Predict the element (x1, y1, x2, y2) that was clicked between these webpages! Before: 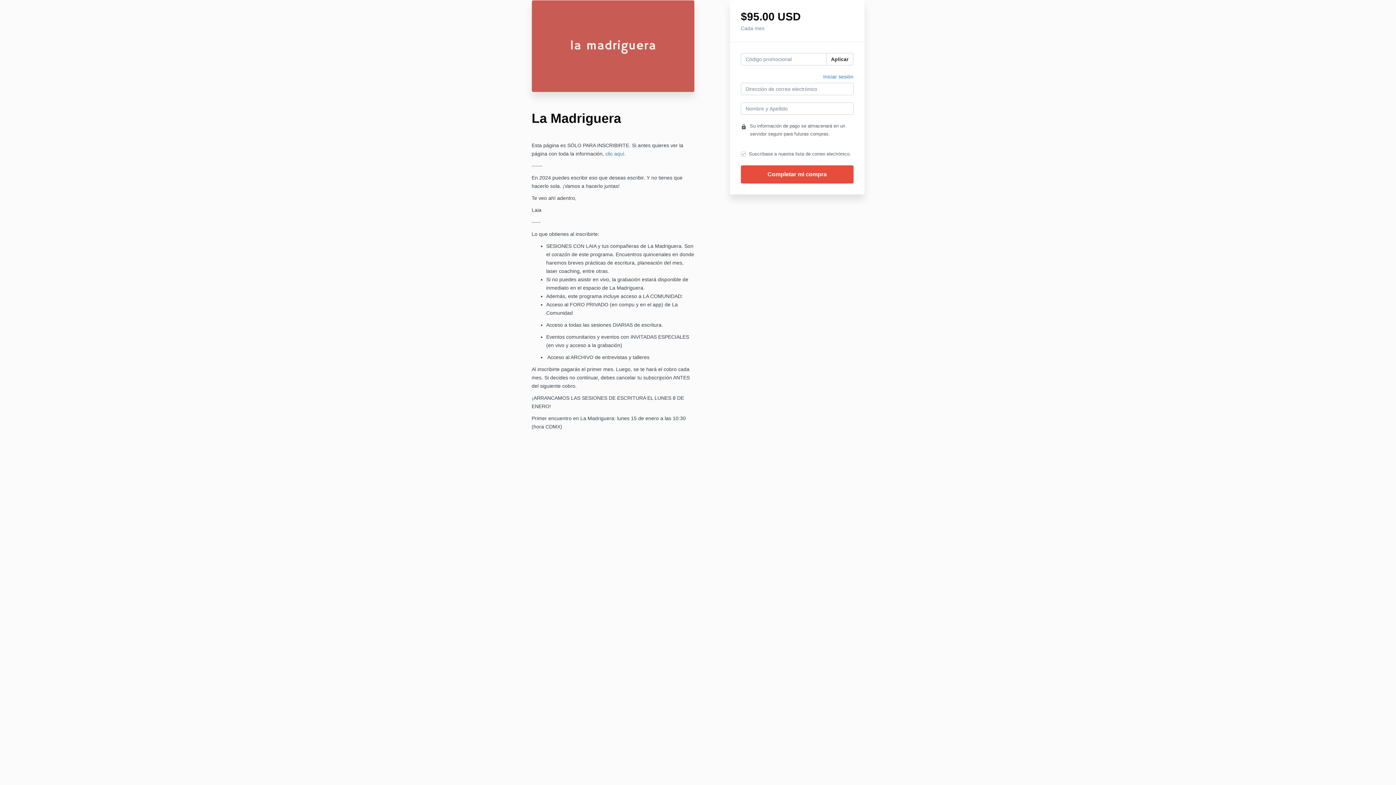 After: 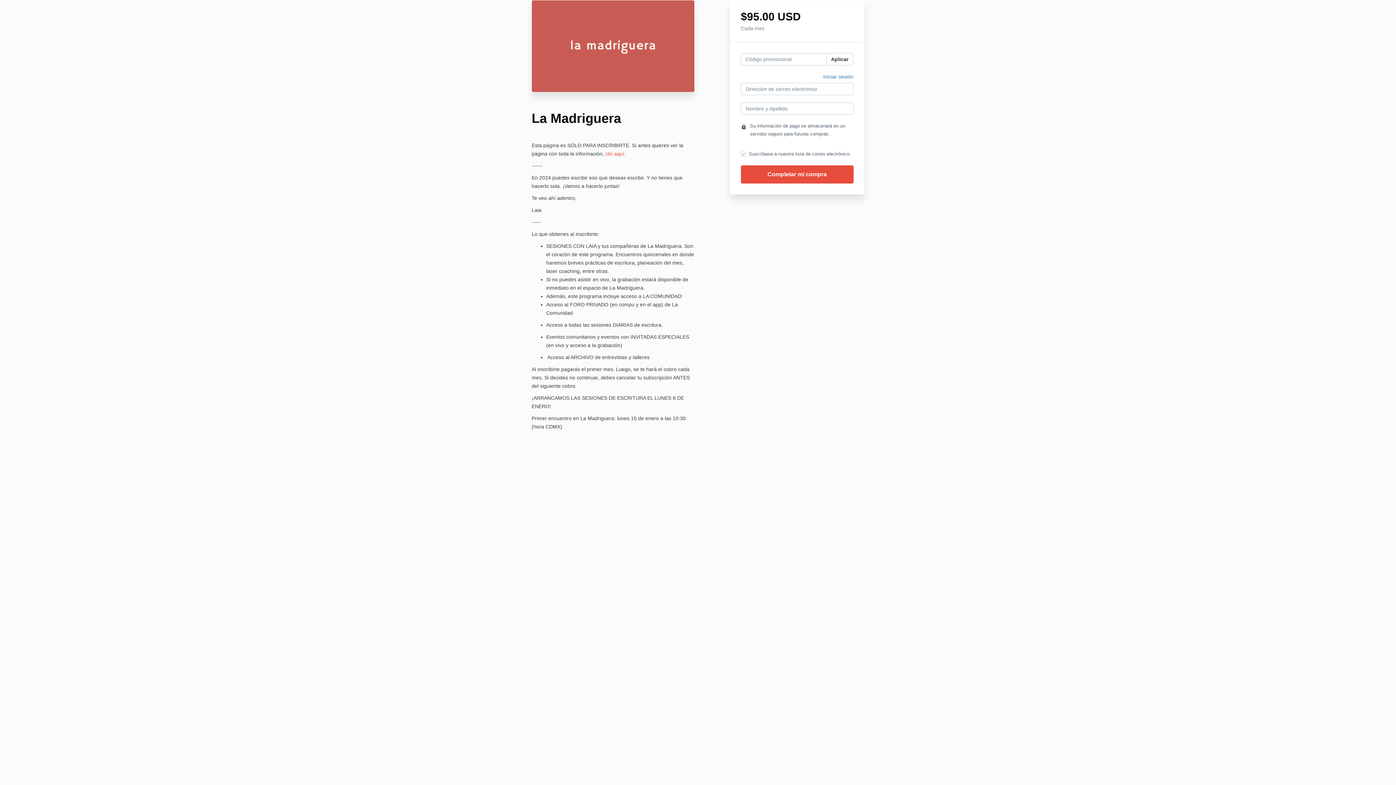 Action: bbox: (604, 150, 626, 156) label:  clic aquí.